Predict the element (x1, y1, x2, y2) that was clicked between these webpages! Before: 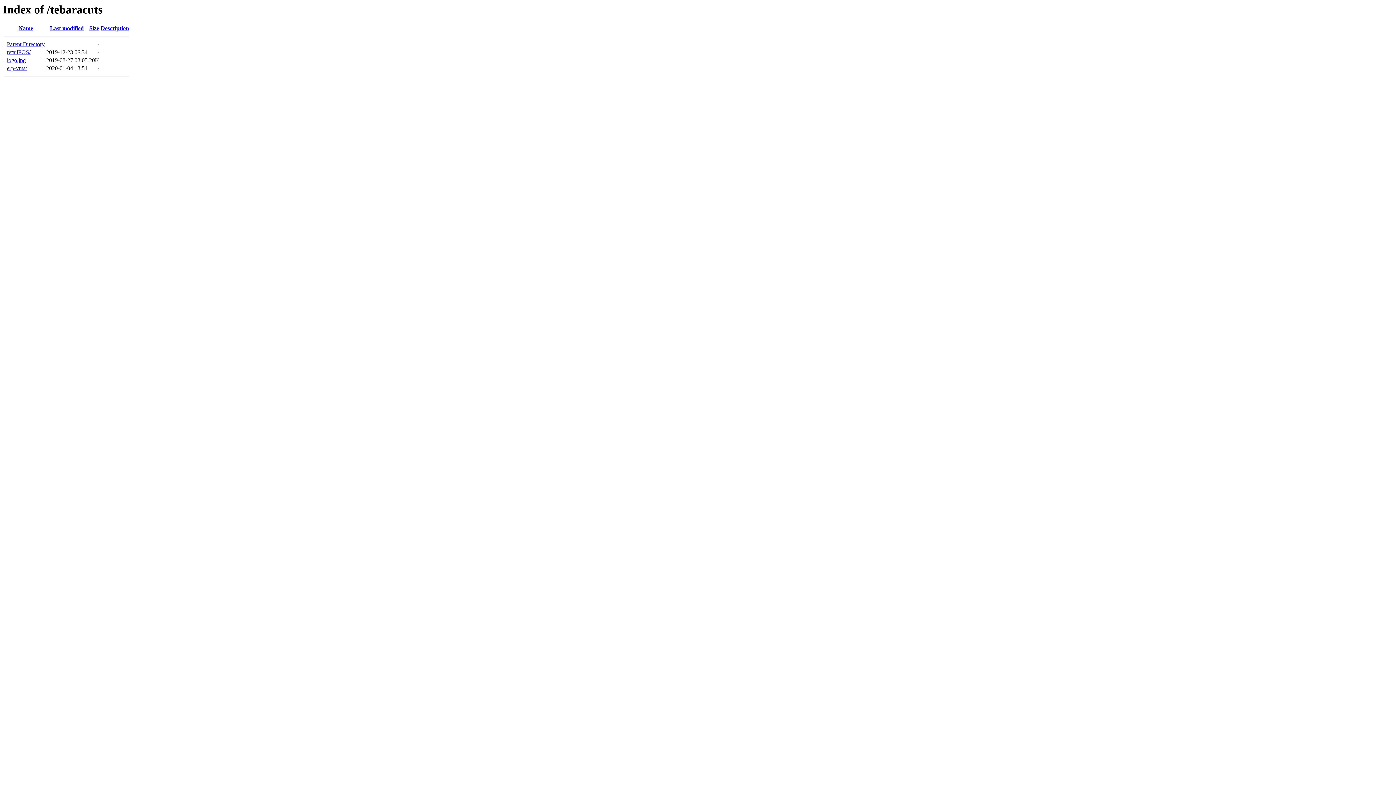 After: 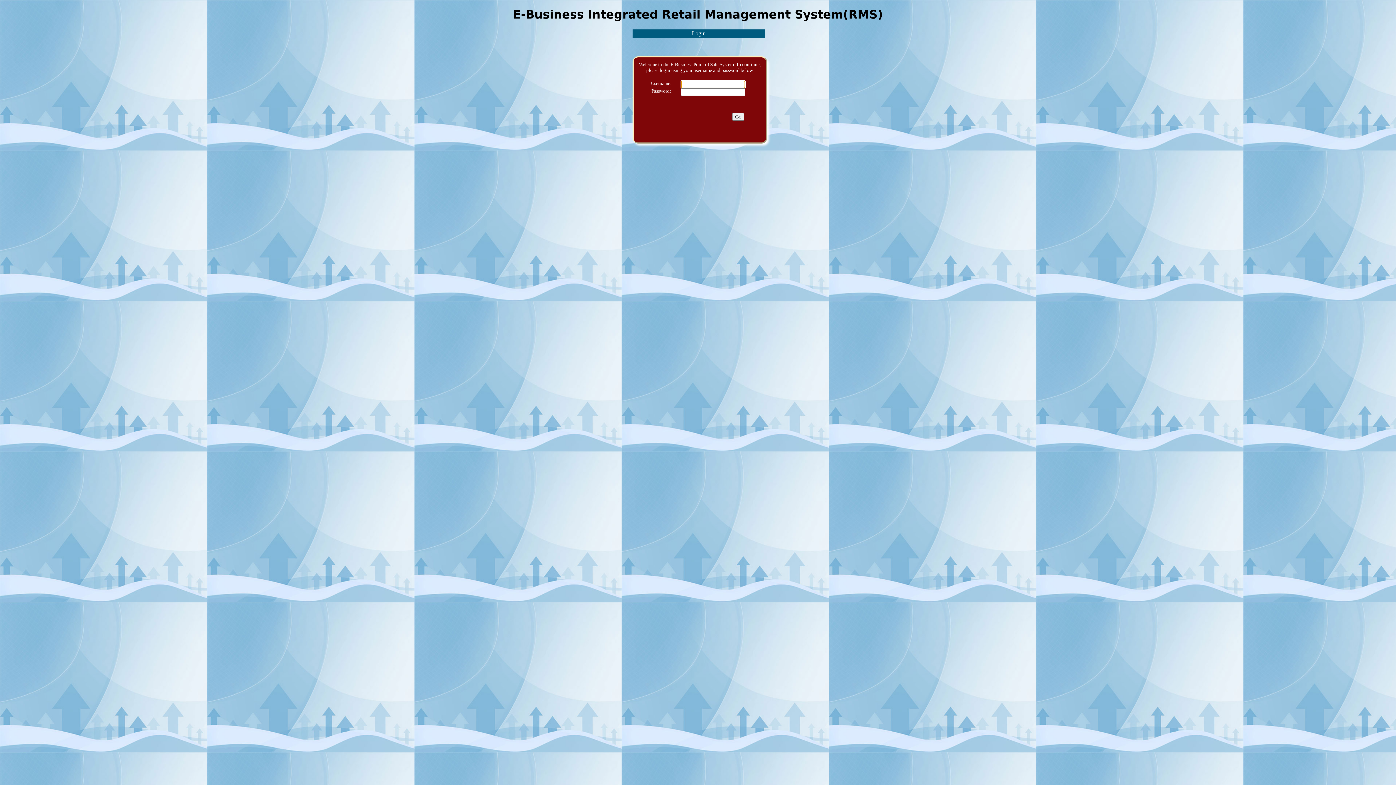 Action: bbox: (6, 49, 30, 55) label: retailPOS/